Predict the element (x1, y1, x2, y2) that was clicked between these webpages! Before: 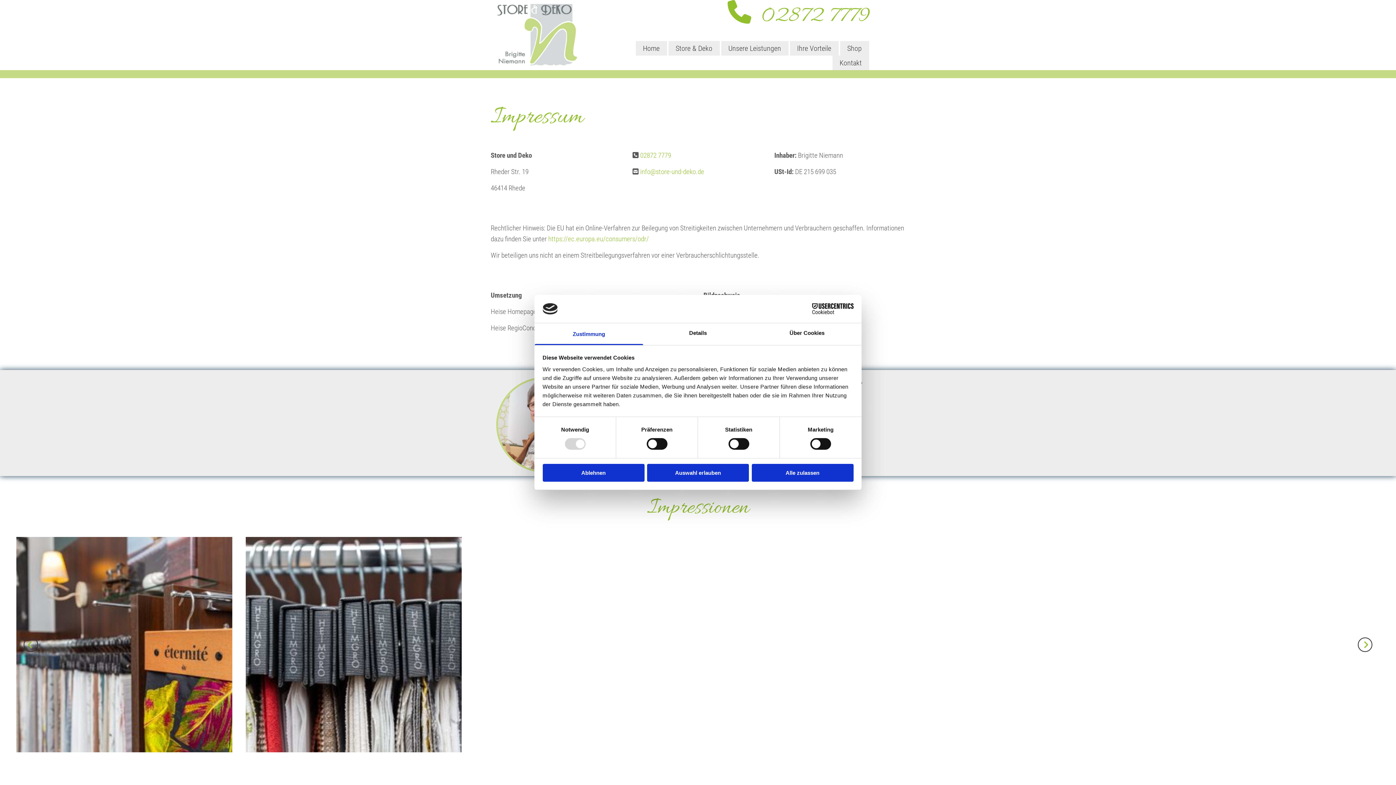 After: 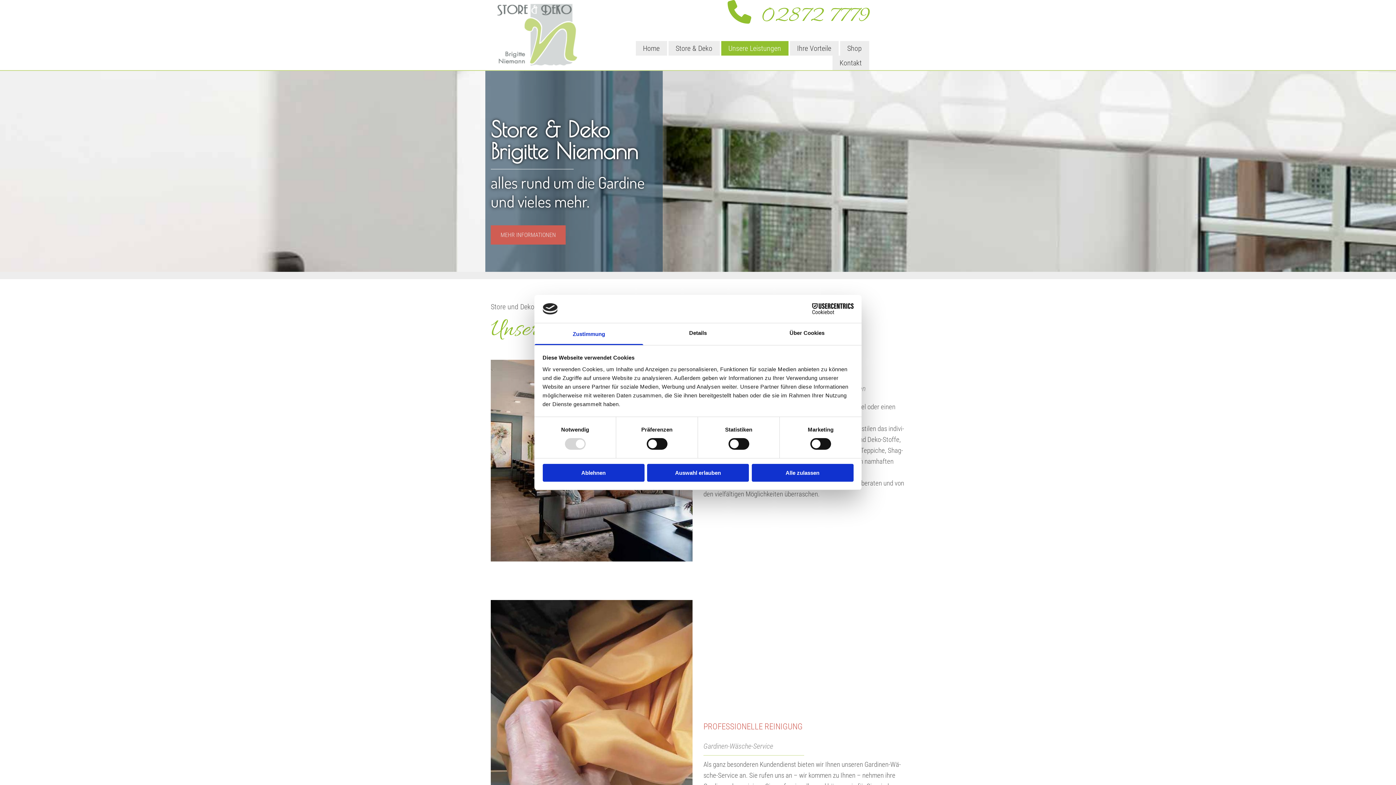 Action: label: Unsere Leistungen bbox: (721, 40, 788, 55)